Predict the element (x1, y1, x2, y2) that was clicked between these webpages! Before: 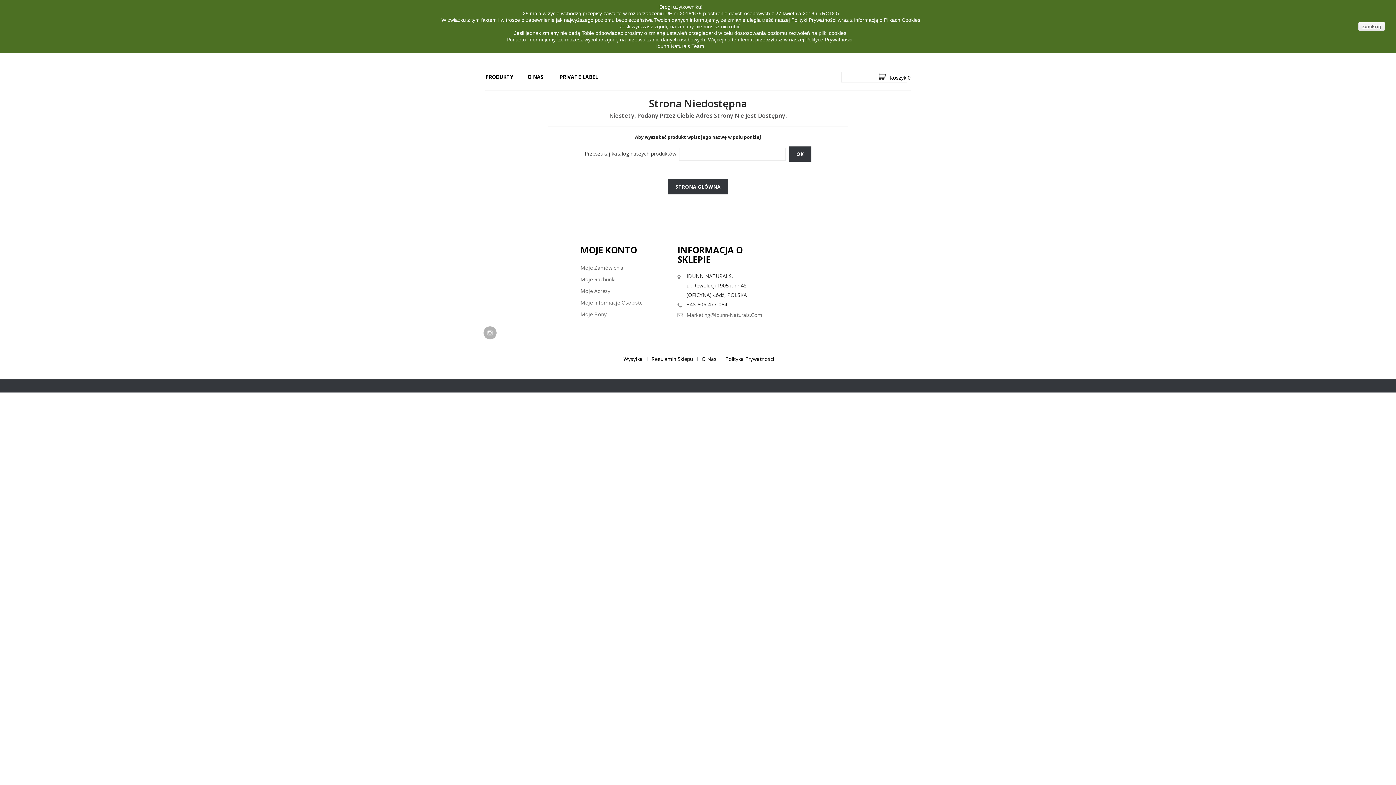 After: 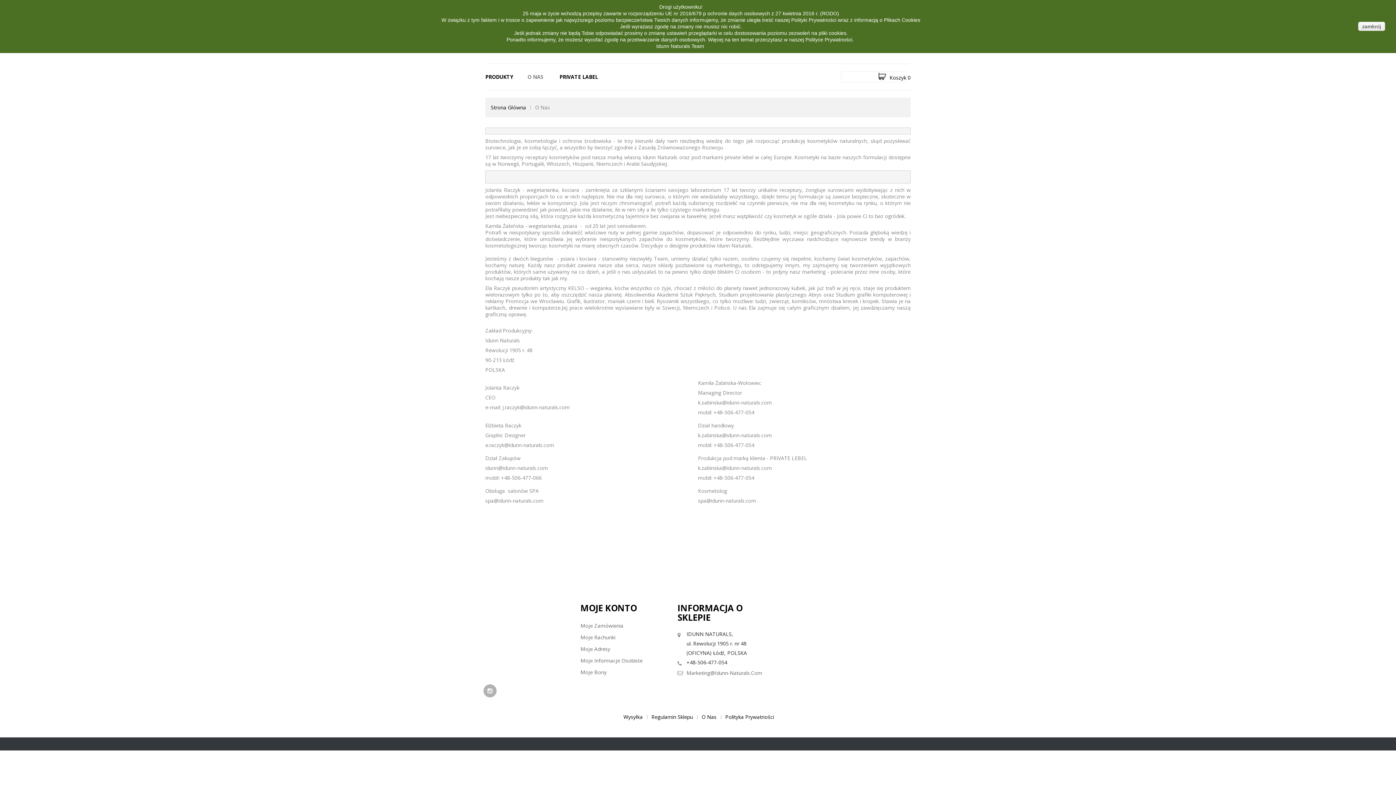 Action: bbox: (520, 66, 550, 87) label: O NAS